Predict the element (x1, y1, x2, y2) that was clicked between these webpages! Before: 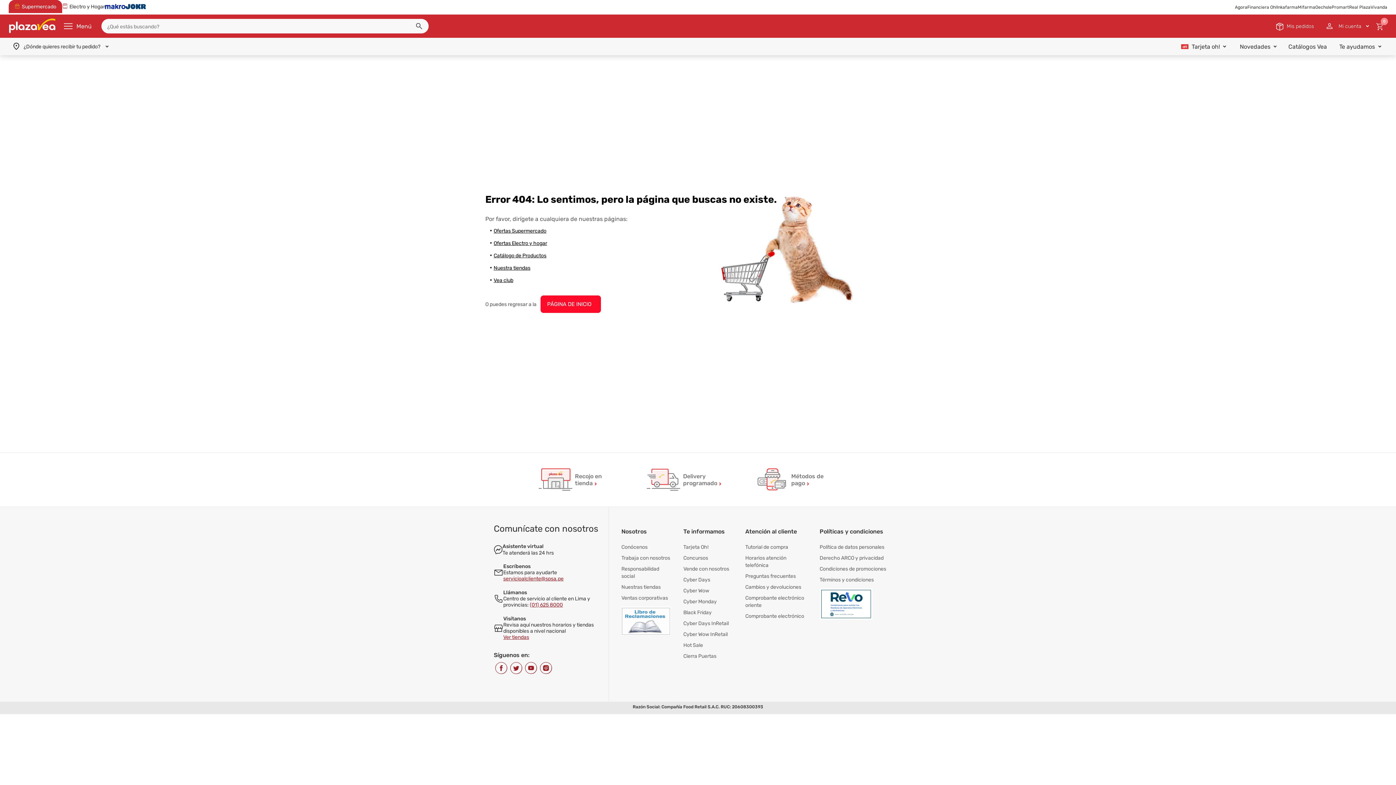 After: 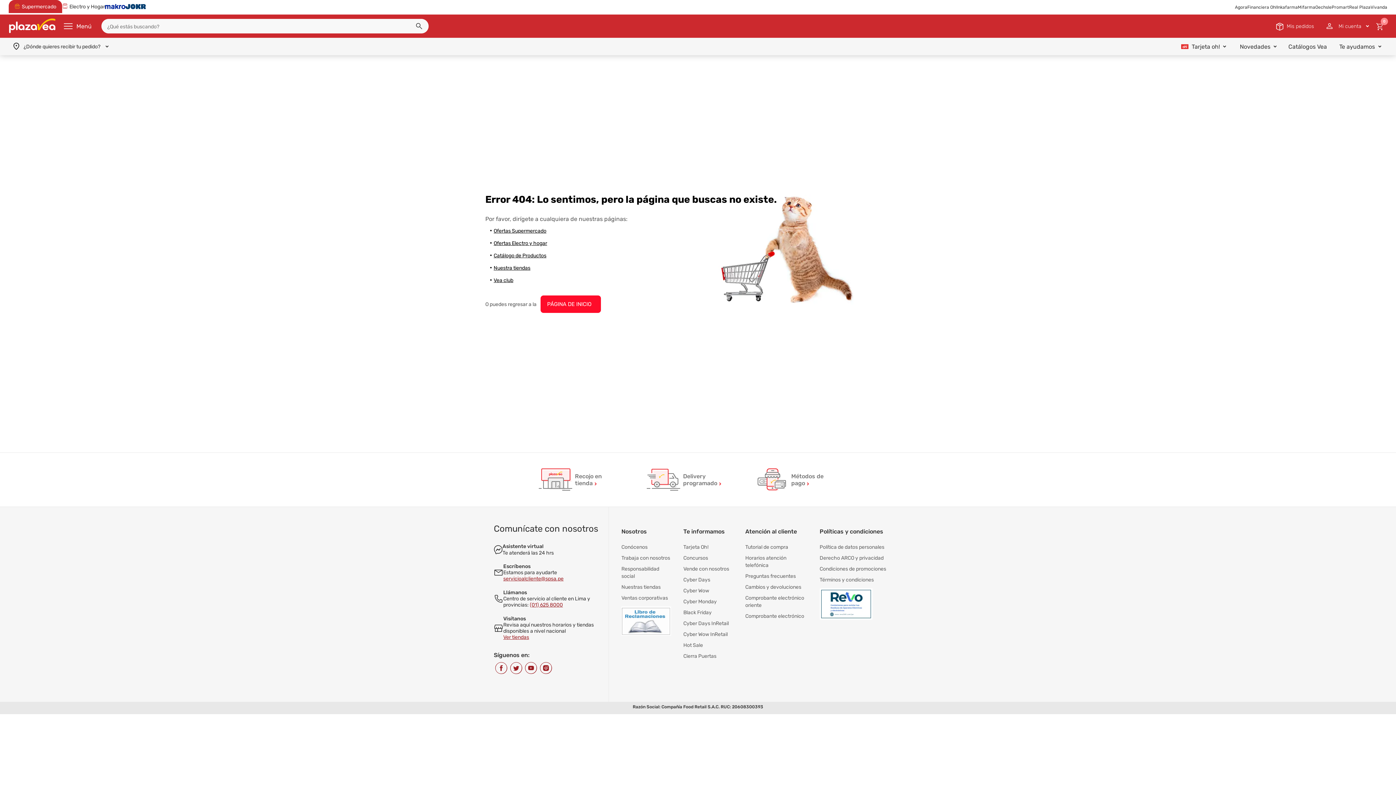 Action: bbox: (1277, 4, 1298, 9) label: Inkafarma